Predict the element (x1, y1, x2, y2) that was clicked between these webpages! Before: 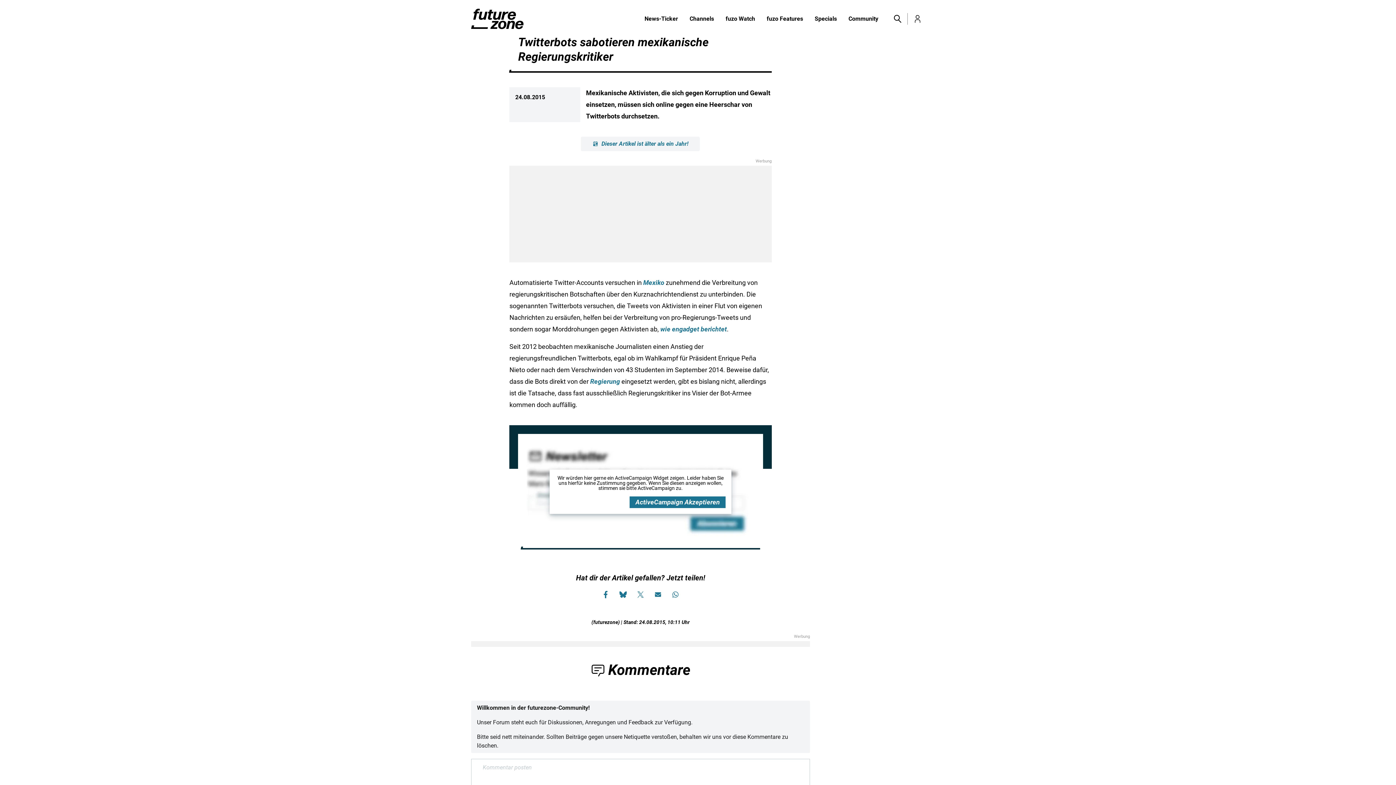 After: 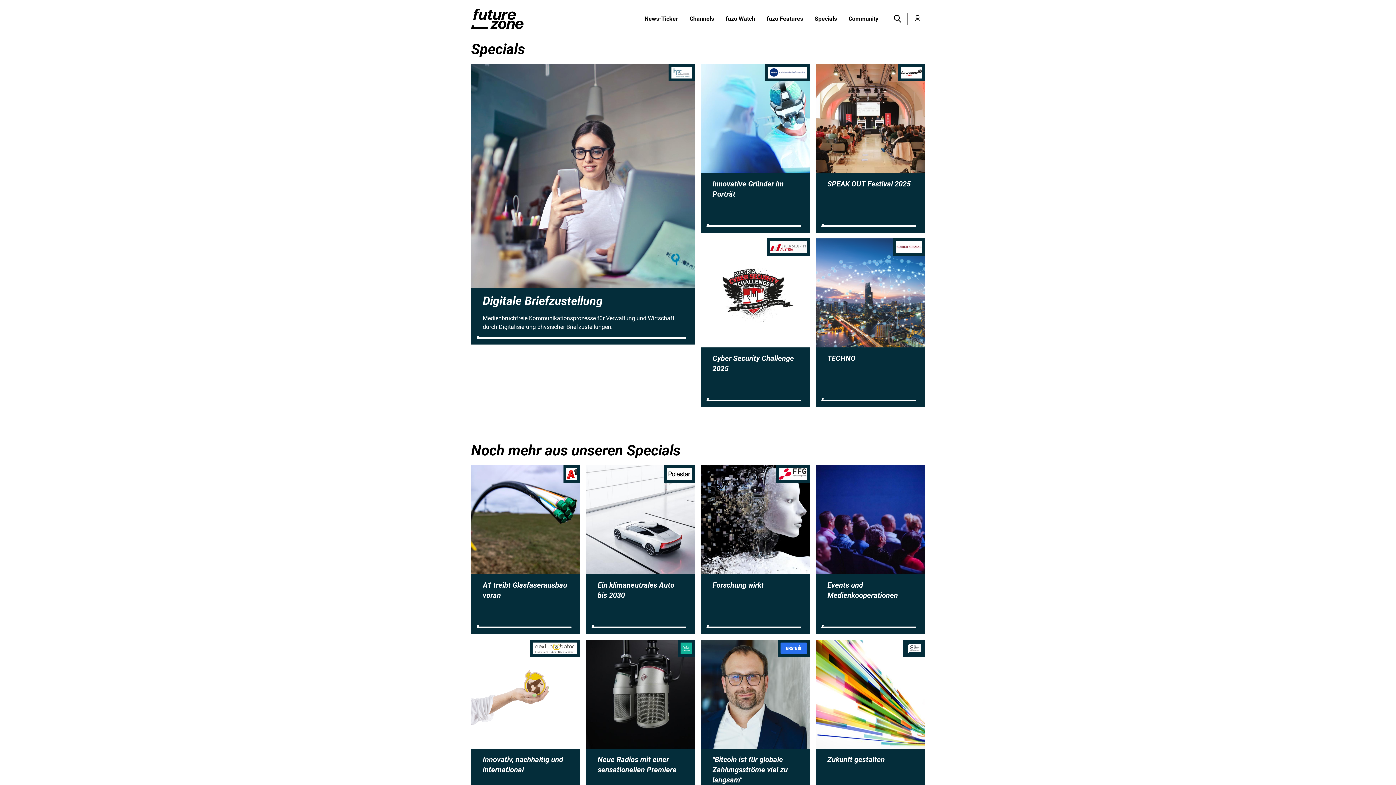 Action: label: Specials bbox: (809, 14, 842, 23)